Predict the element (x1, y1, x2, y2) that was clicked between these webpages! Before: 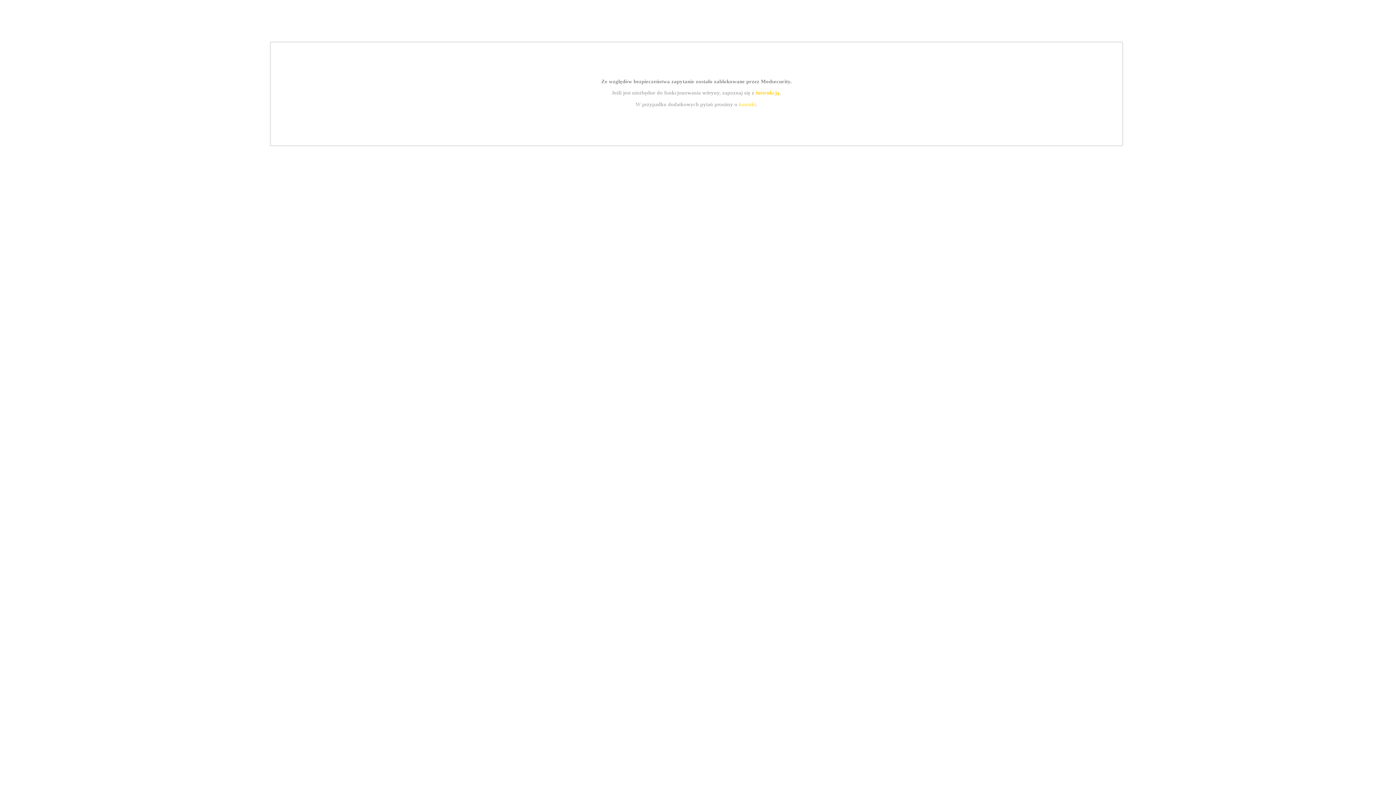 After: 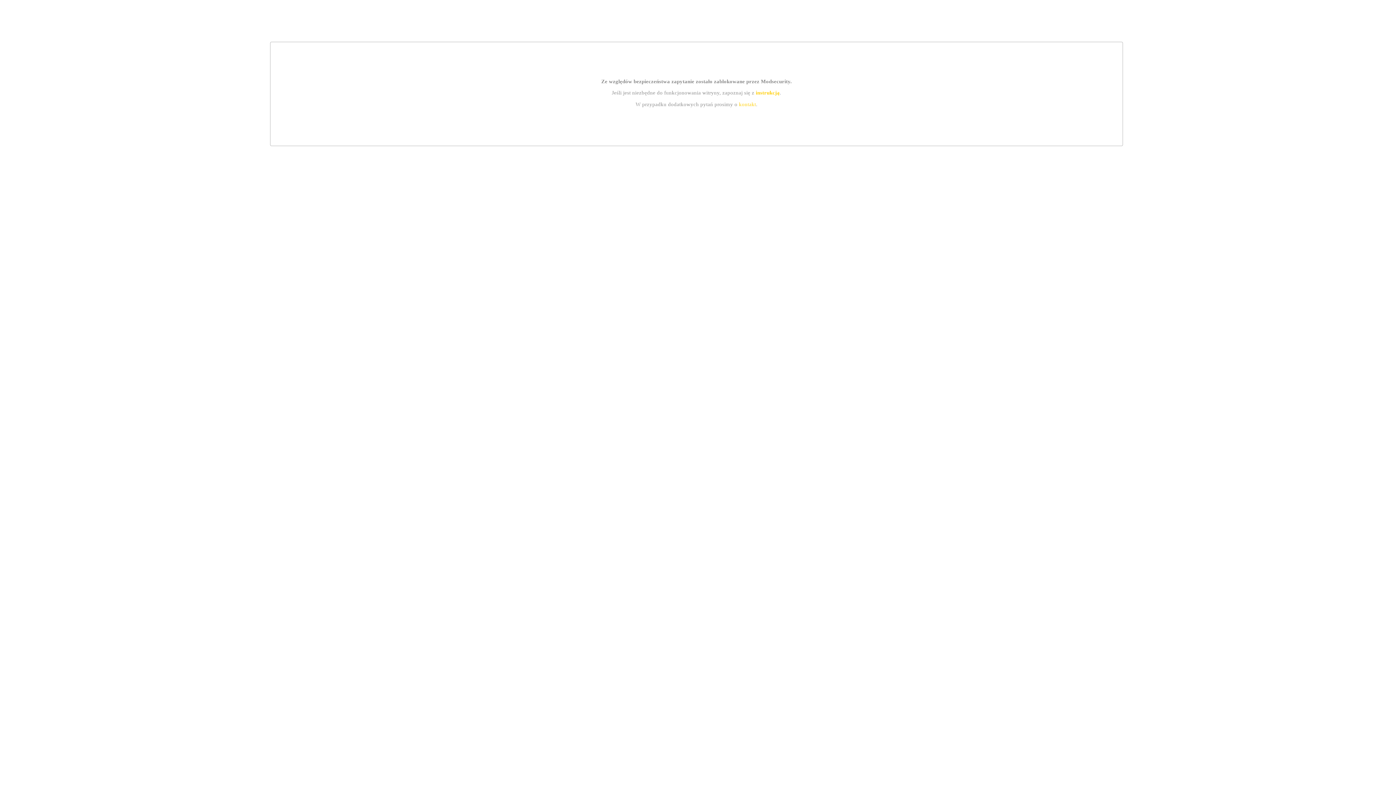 Action: bbox: (739, 101, 756, 107) label: kontakt